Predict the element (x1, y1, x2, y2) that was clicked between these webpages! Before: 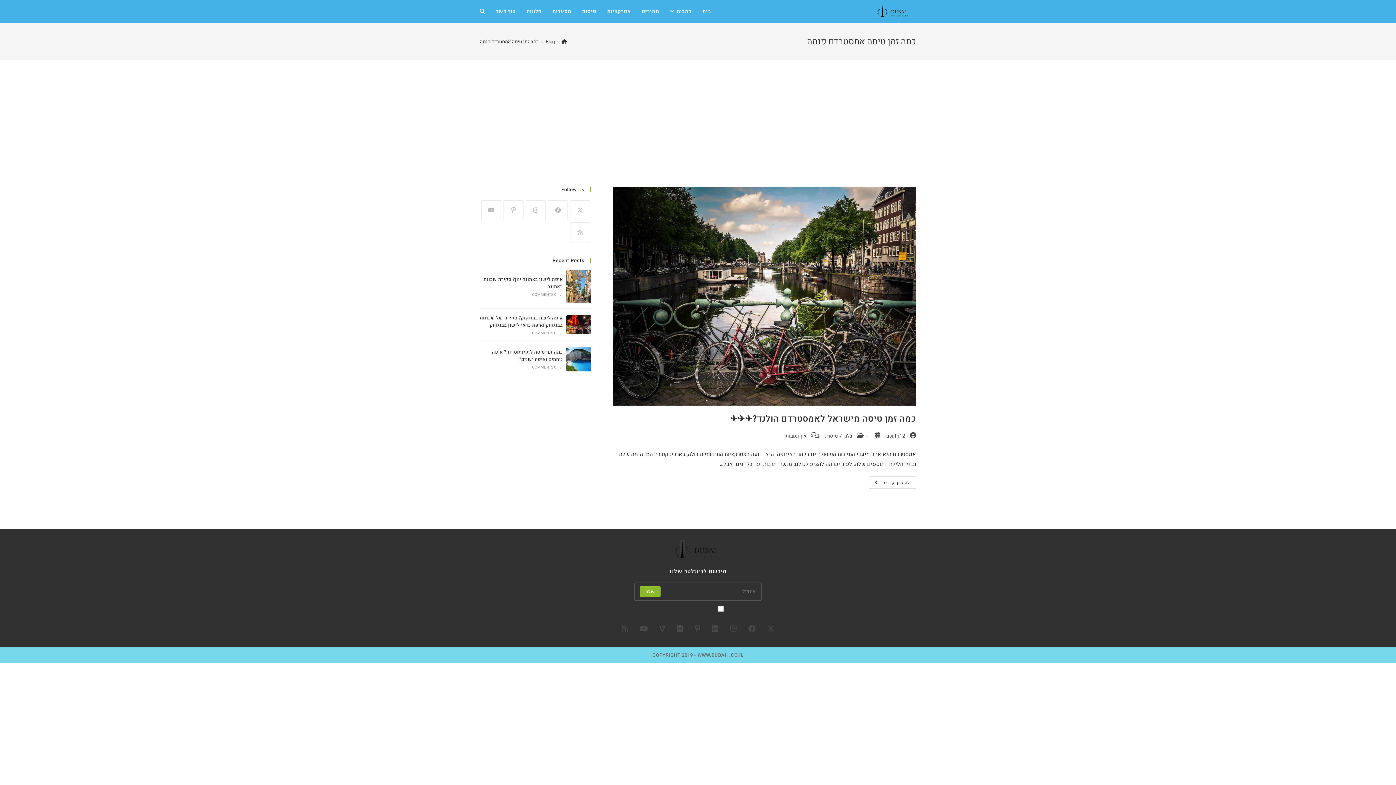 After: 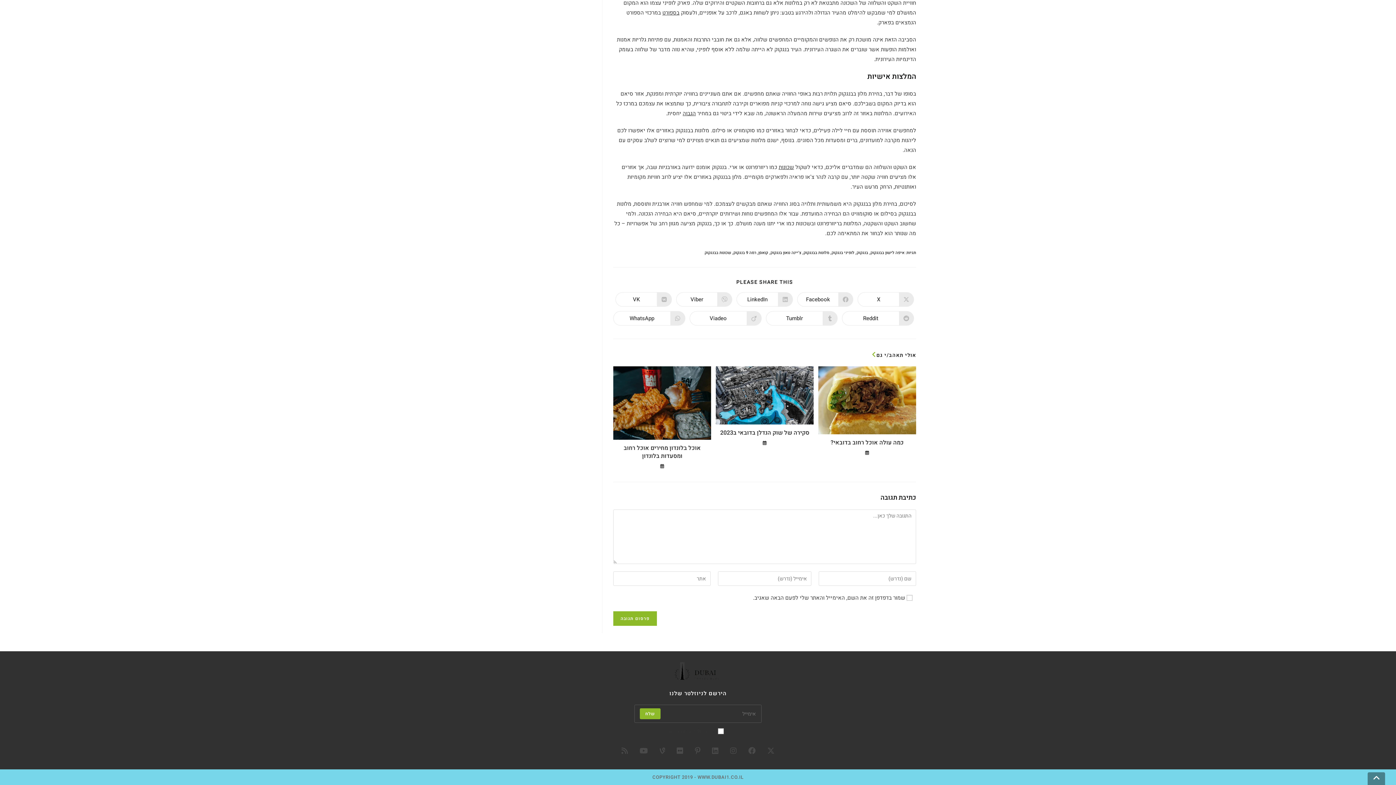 Action: label: 0 COMMENTS bbox: (532, 330, 556, 335)